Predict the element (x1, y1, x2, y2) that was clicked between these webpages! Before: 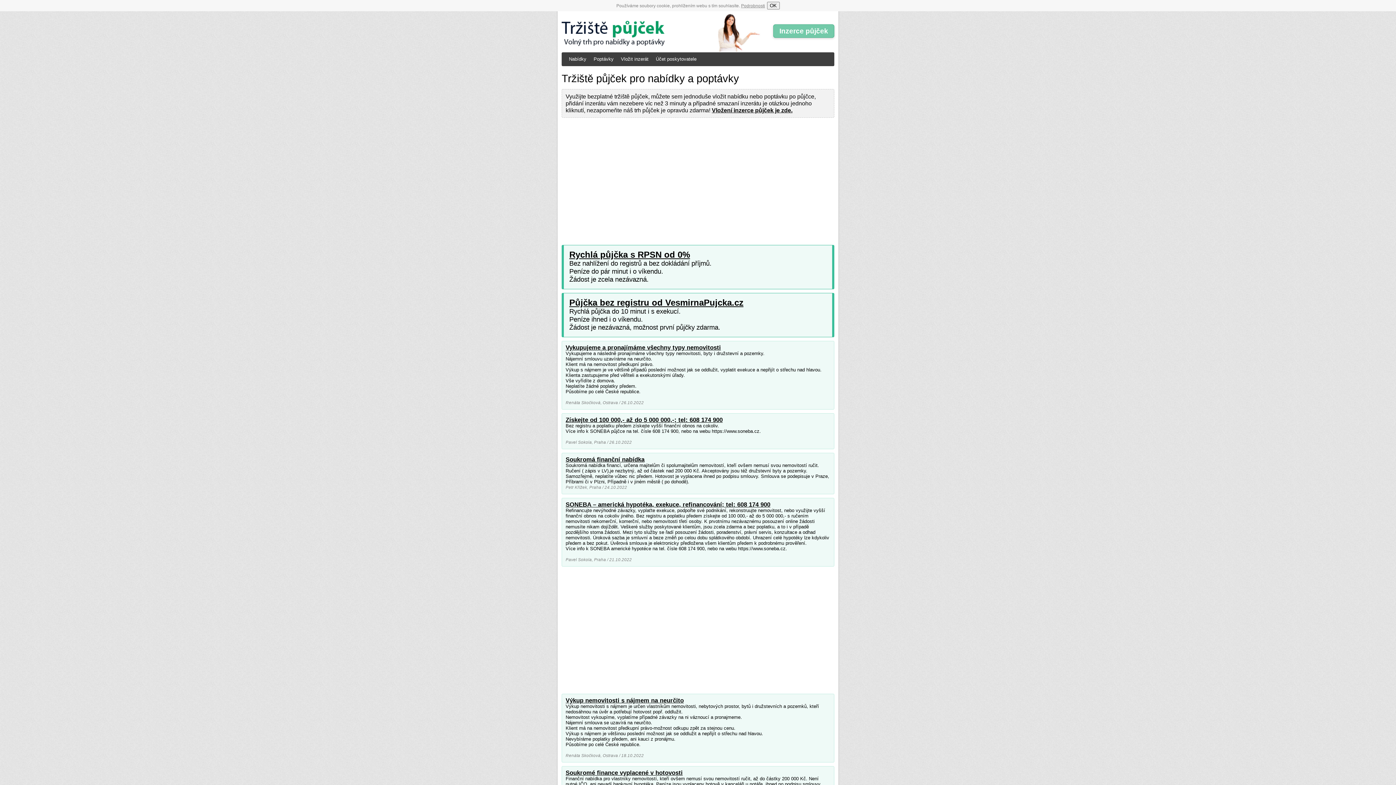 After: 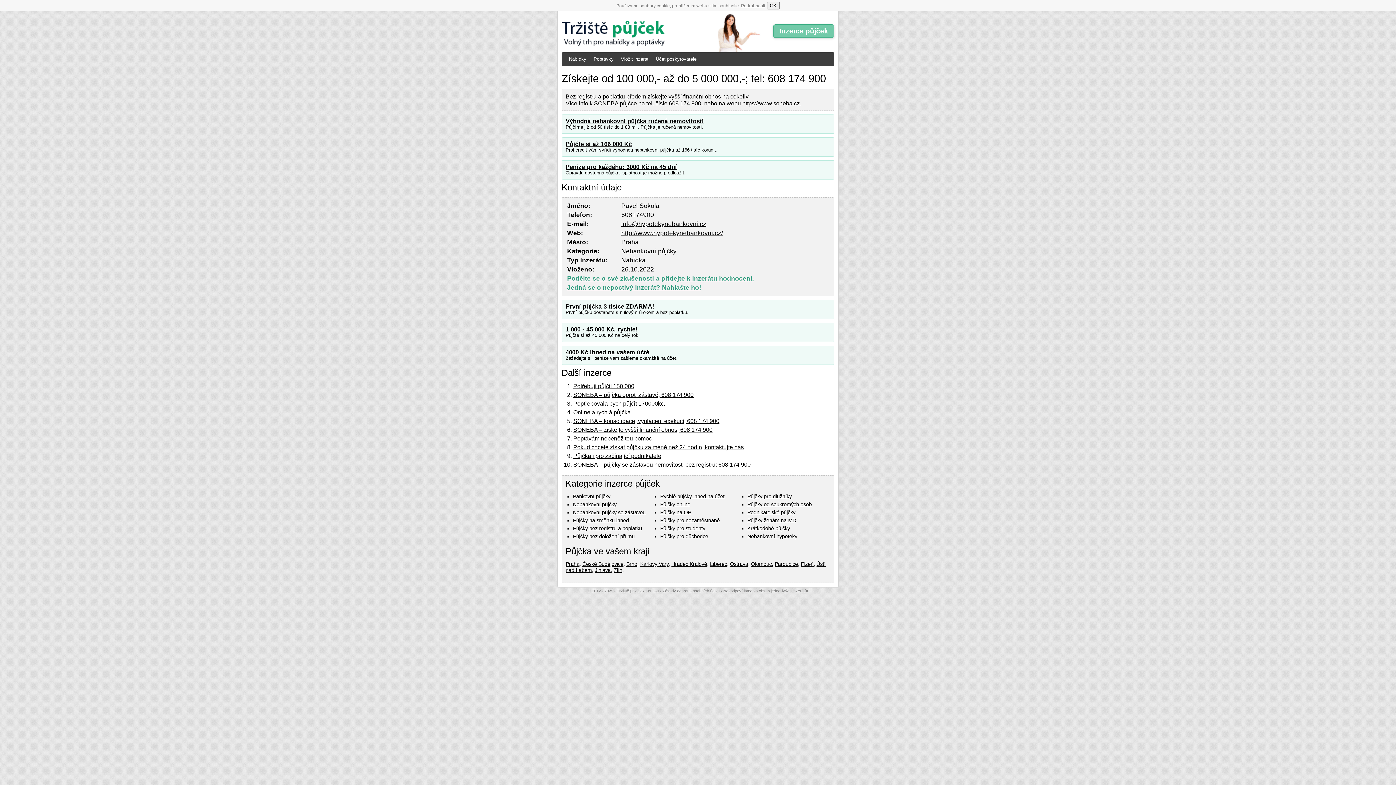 Action: bbox: (565, 416, 722, 423) label: Získejte od 100 000,- až do 5 000 000,-; tel: 608 174 900